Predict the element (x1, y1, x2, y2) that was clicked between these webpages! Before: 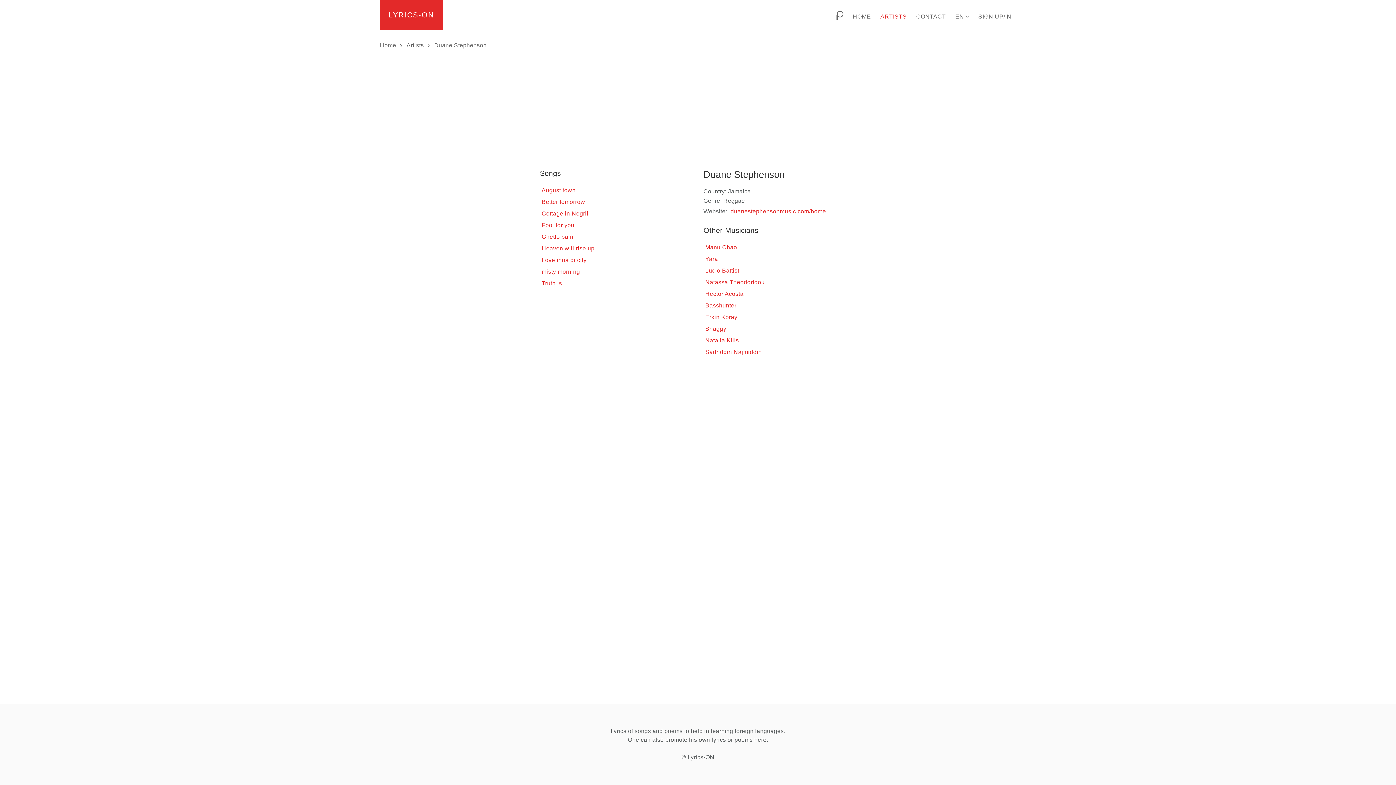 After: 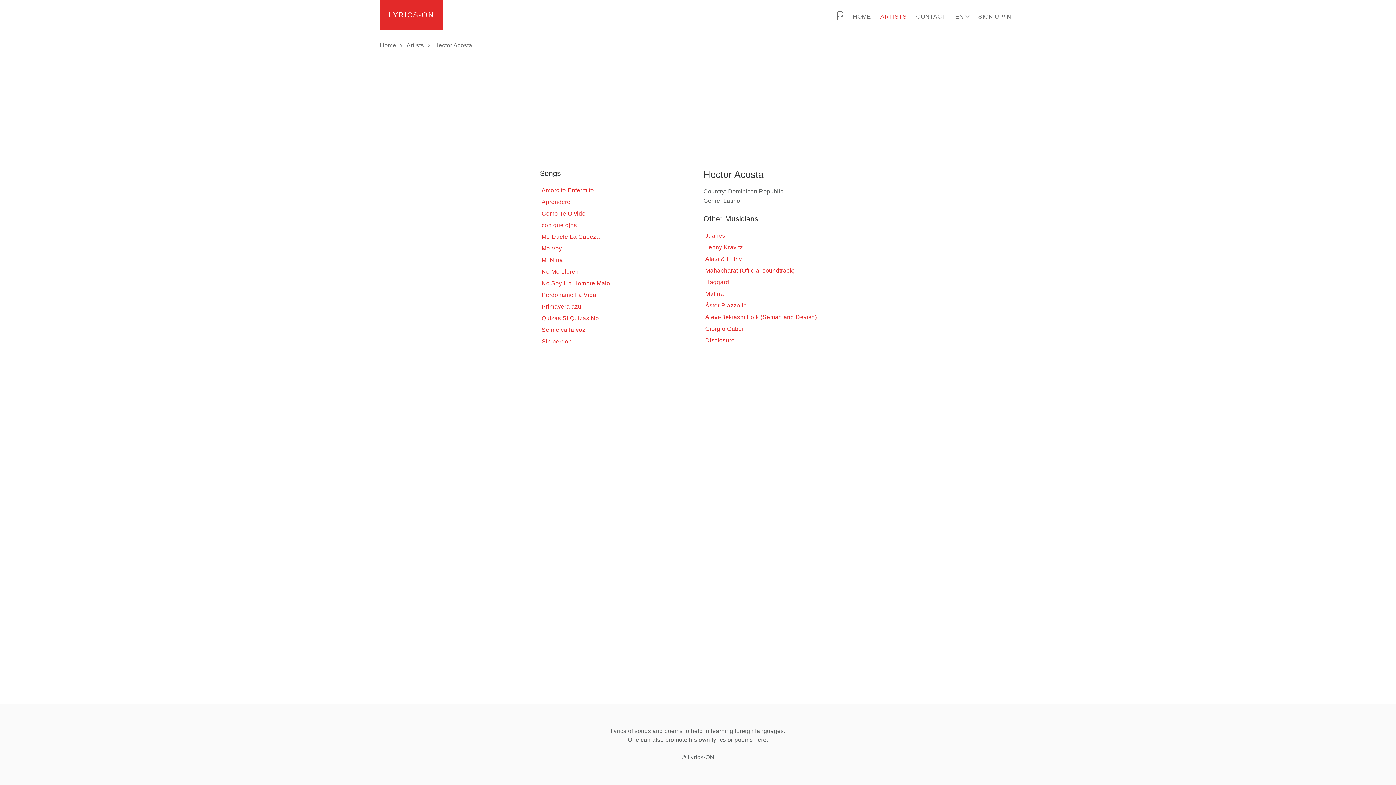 Action: label: Hector Acosta bbox: (704, 289, 744, 298)